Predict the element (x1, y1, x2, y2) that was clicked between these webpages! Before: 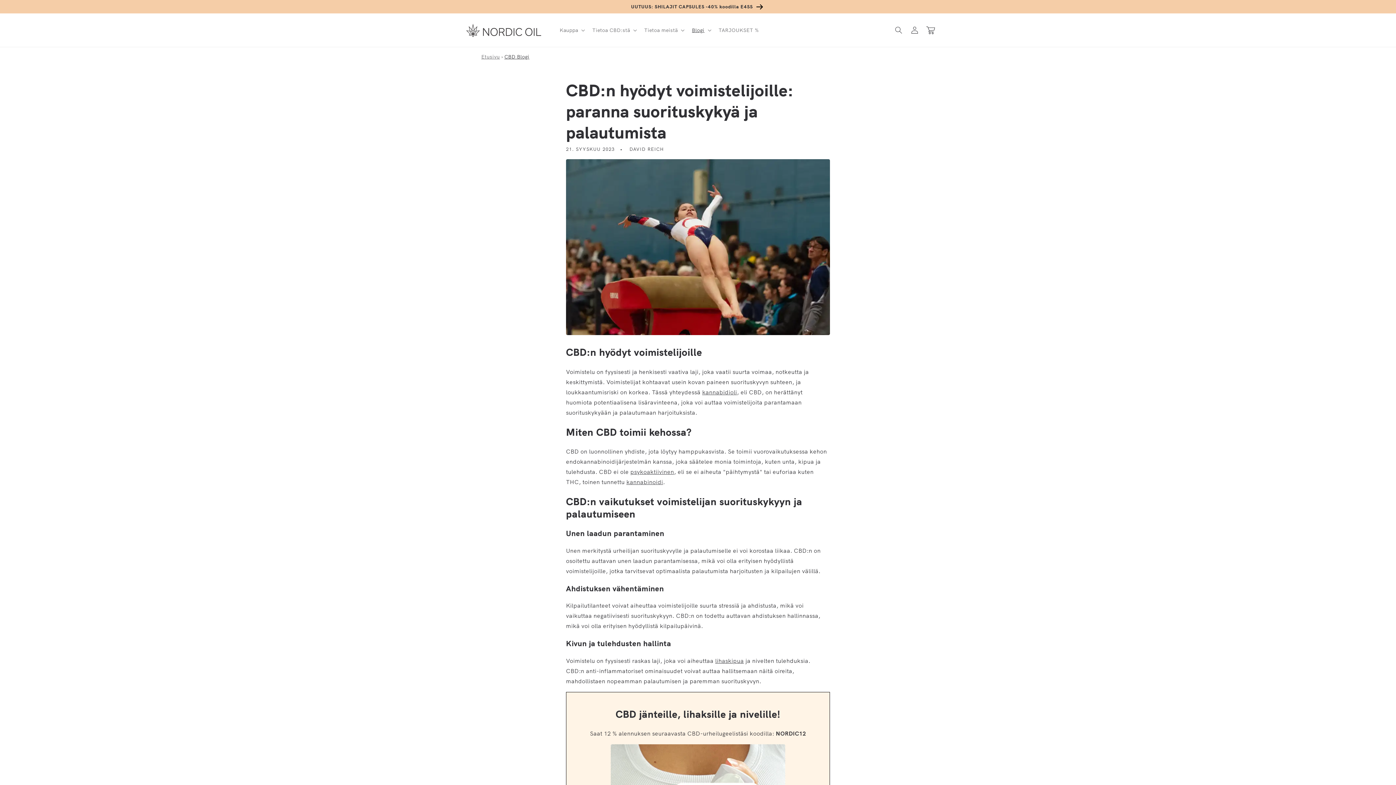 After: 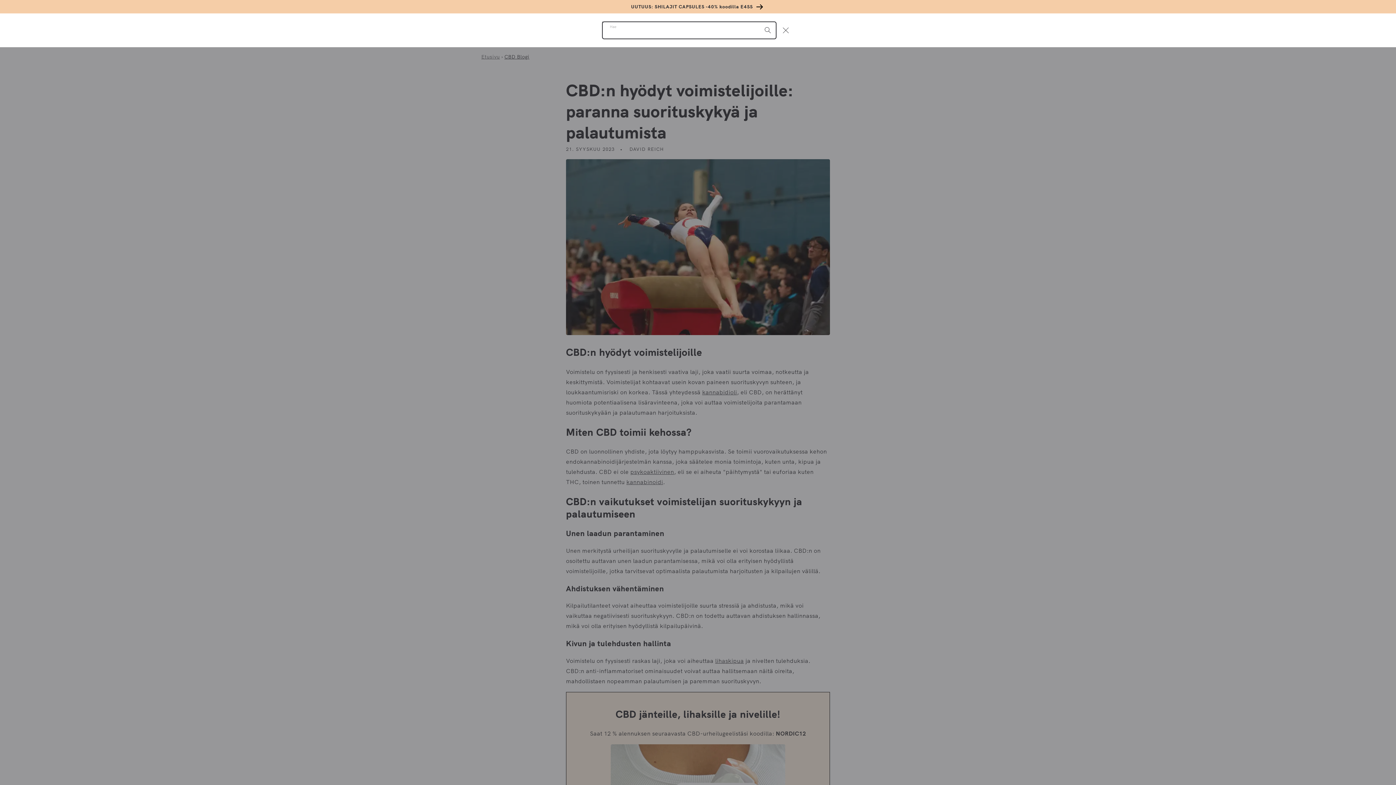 Action: label: Hae bbox: (890, 26, 906, 34)